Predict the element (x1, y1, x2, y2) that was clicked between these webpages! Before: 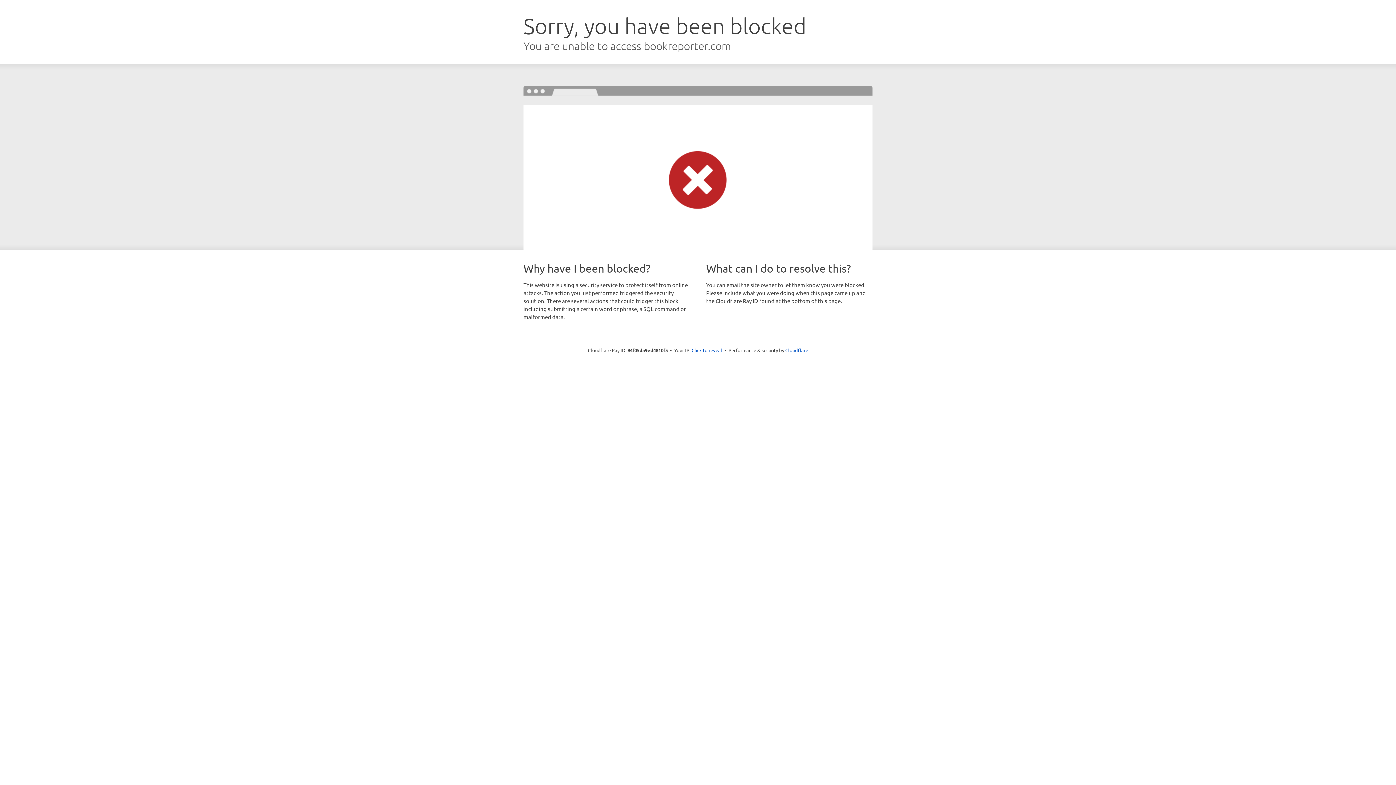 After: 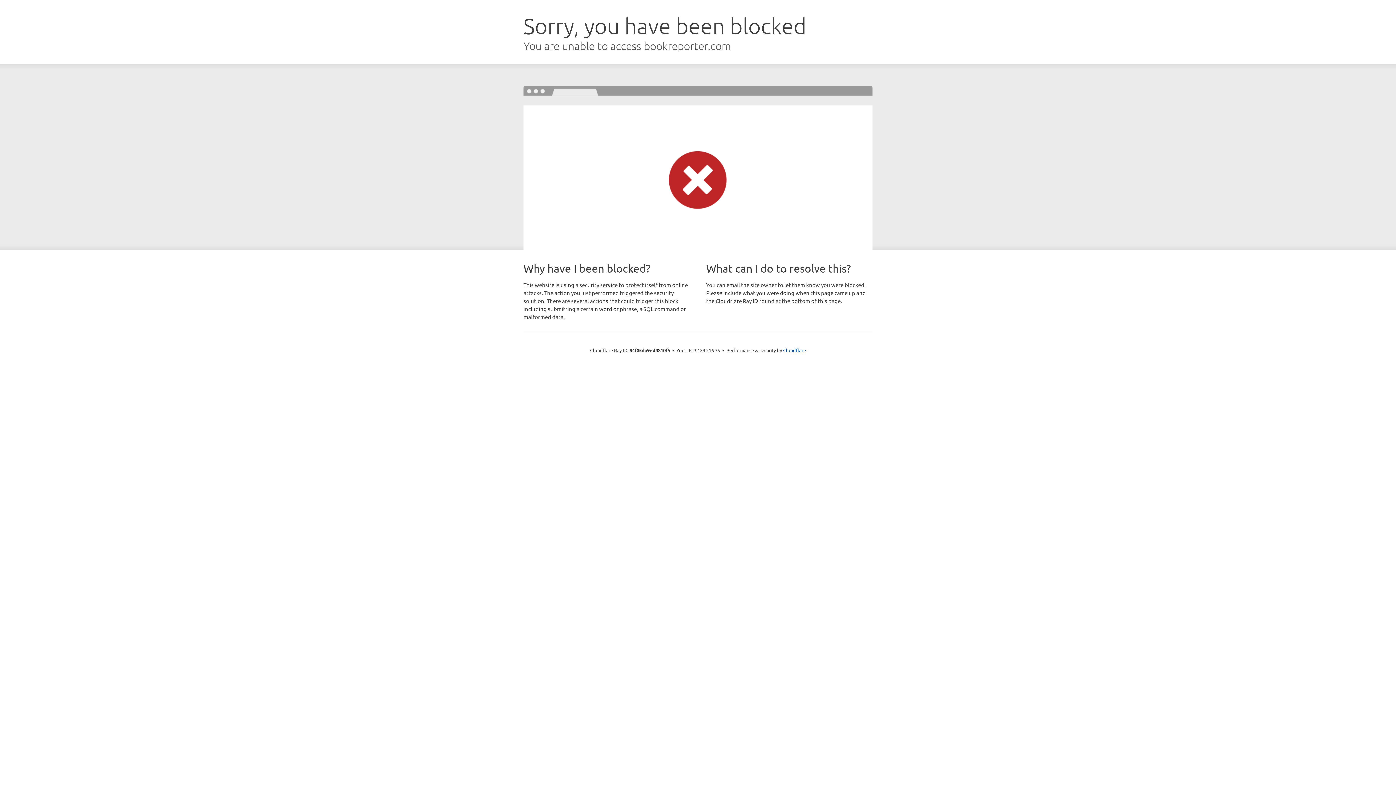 Action: bbox: (691, 346, 722, 353) label: Click to reveal